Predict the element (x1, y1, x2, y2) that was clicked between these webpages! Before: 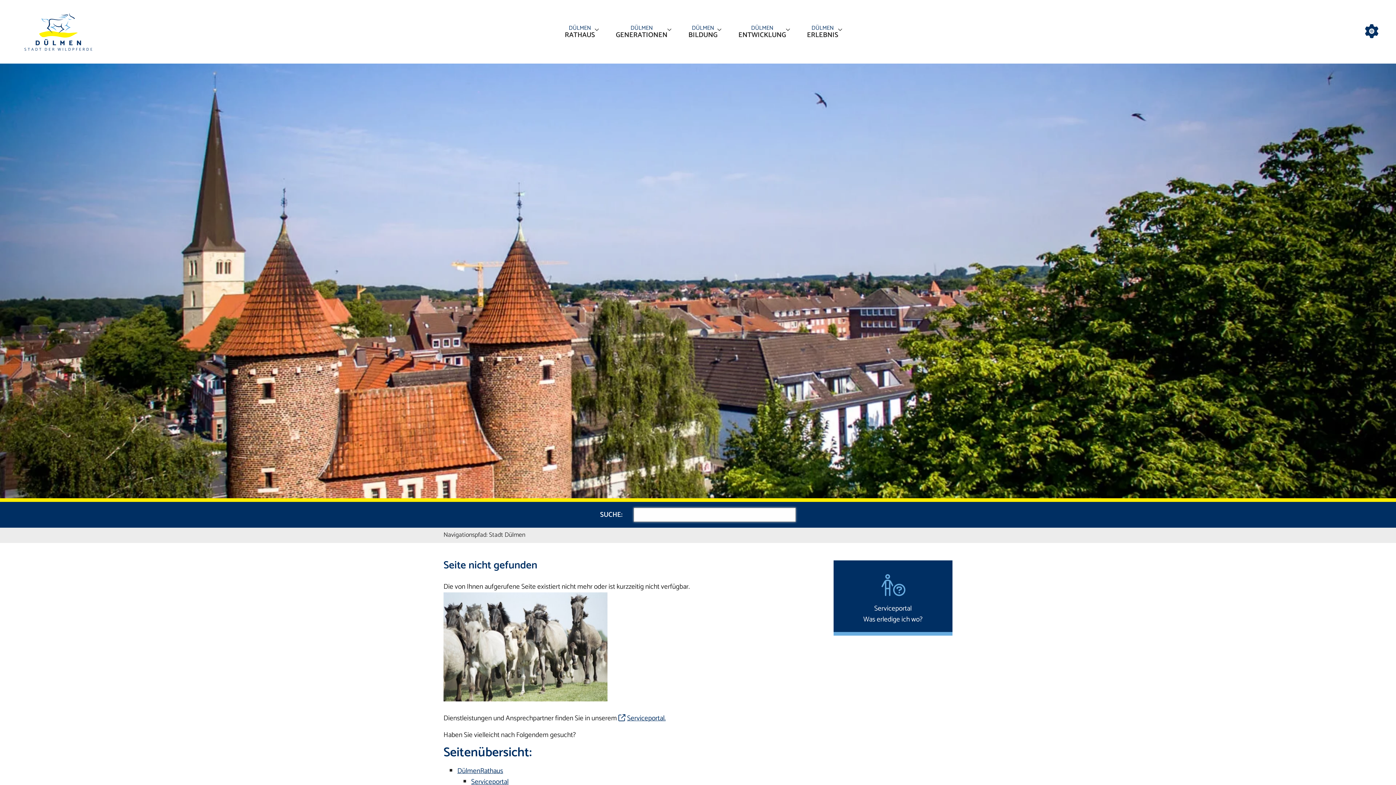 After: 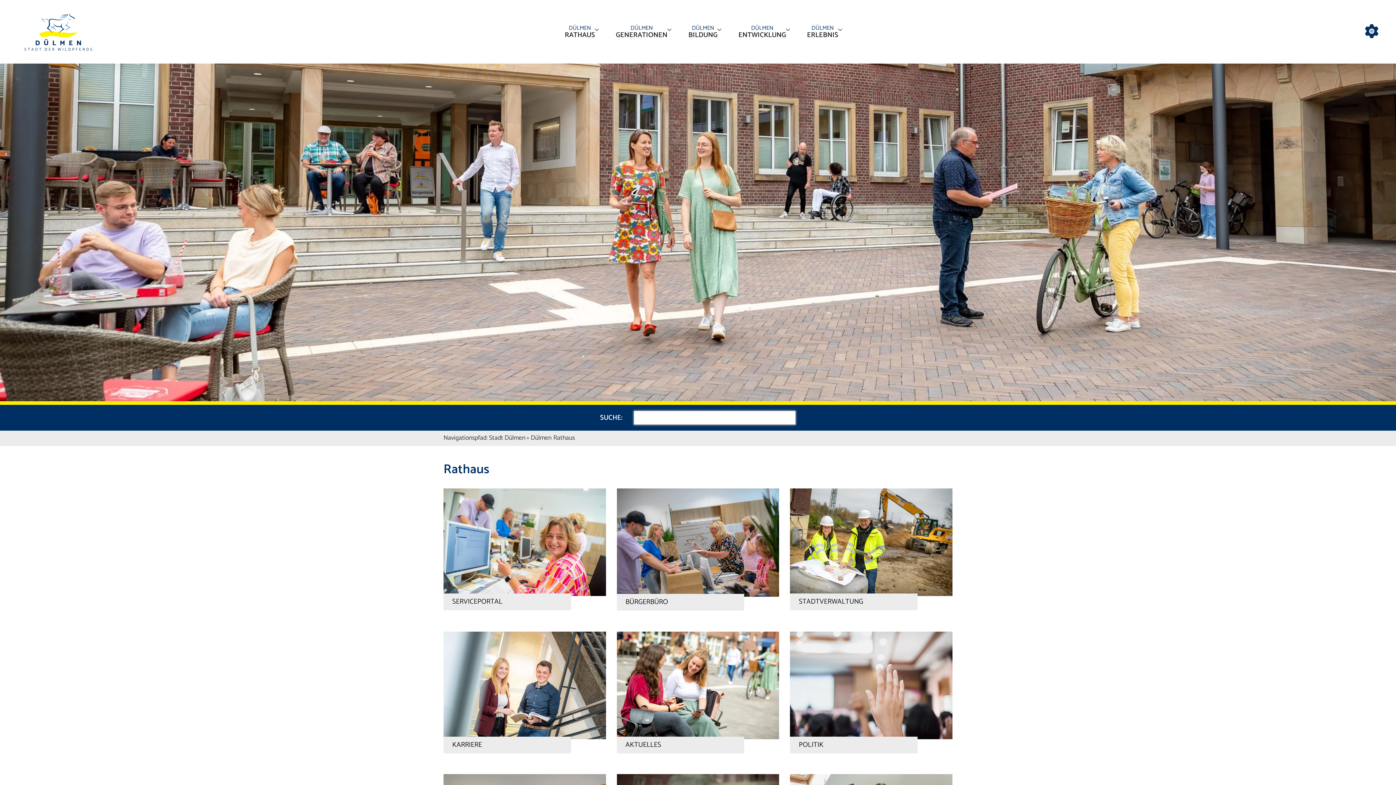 Action: label: DülmenRathaus bbox: (457, 765, 503, 777)